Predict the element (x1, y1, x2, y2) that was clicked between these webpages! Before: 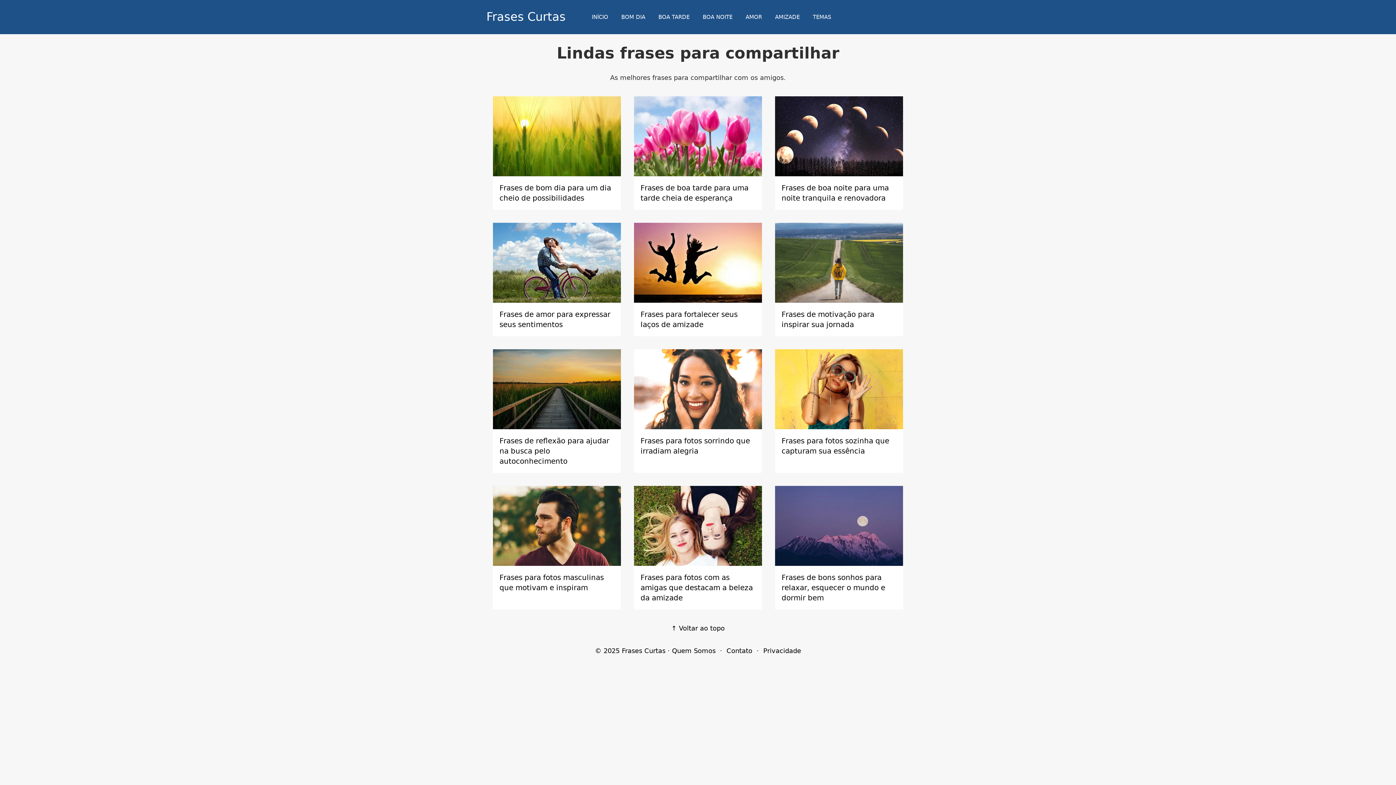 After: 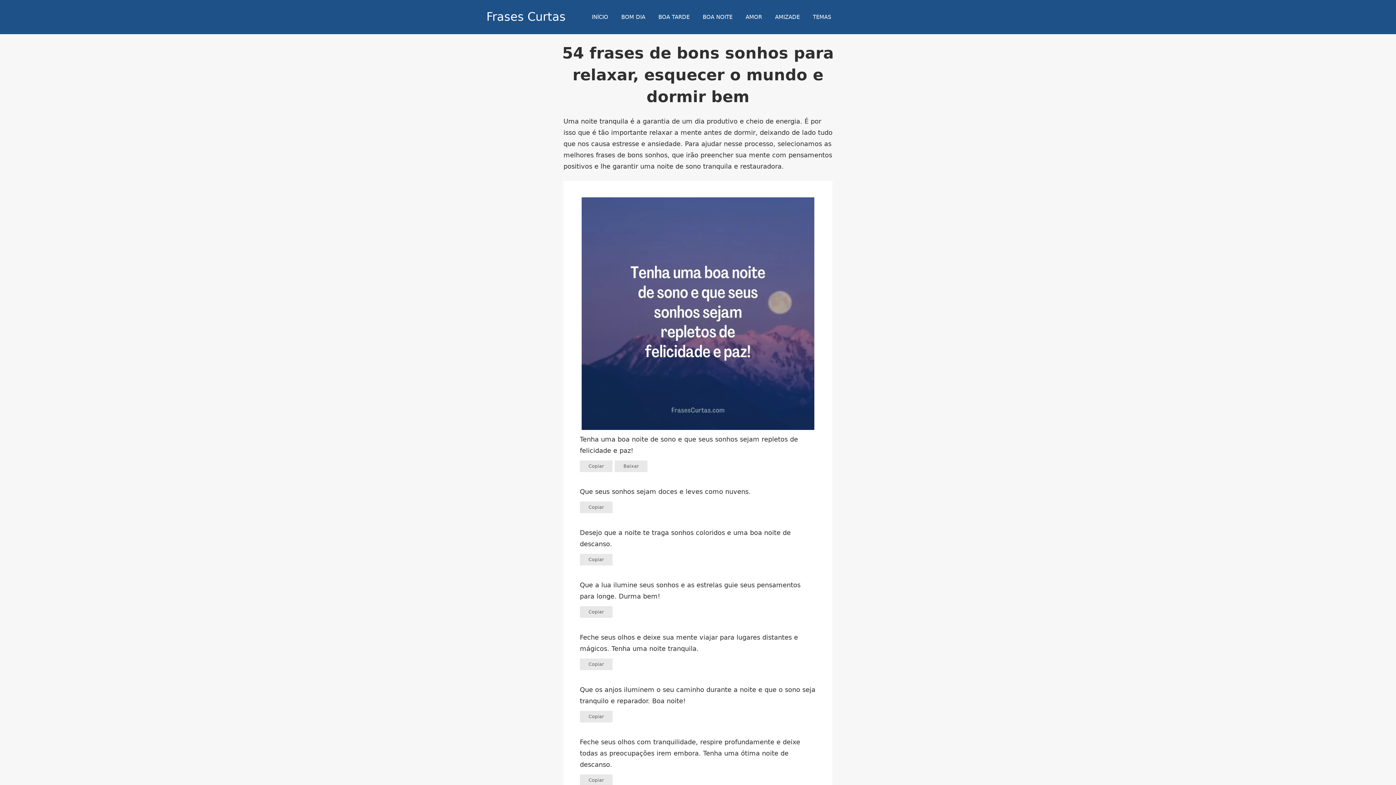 Action: bbox: (781, 573, 885, 602) label: Frases de bons sonhos para relaxar, esquecer o mundo e dormir bem